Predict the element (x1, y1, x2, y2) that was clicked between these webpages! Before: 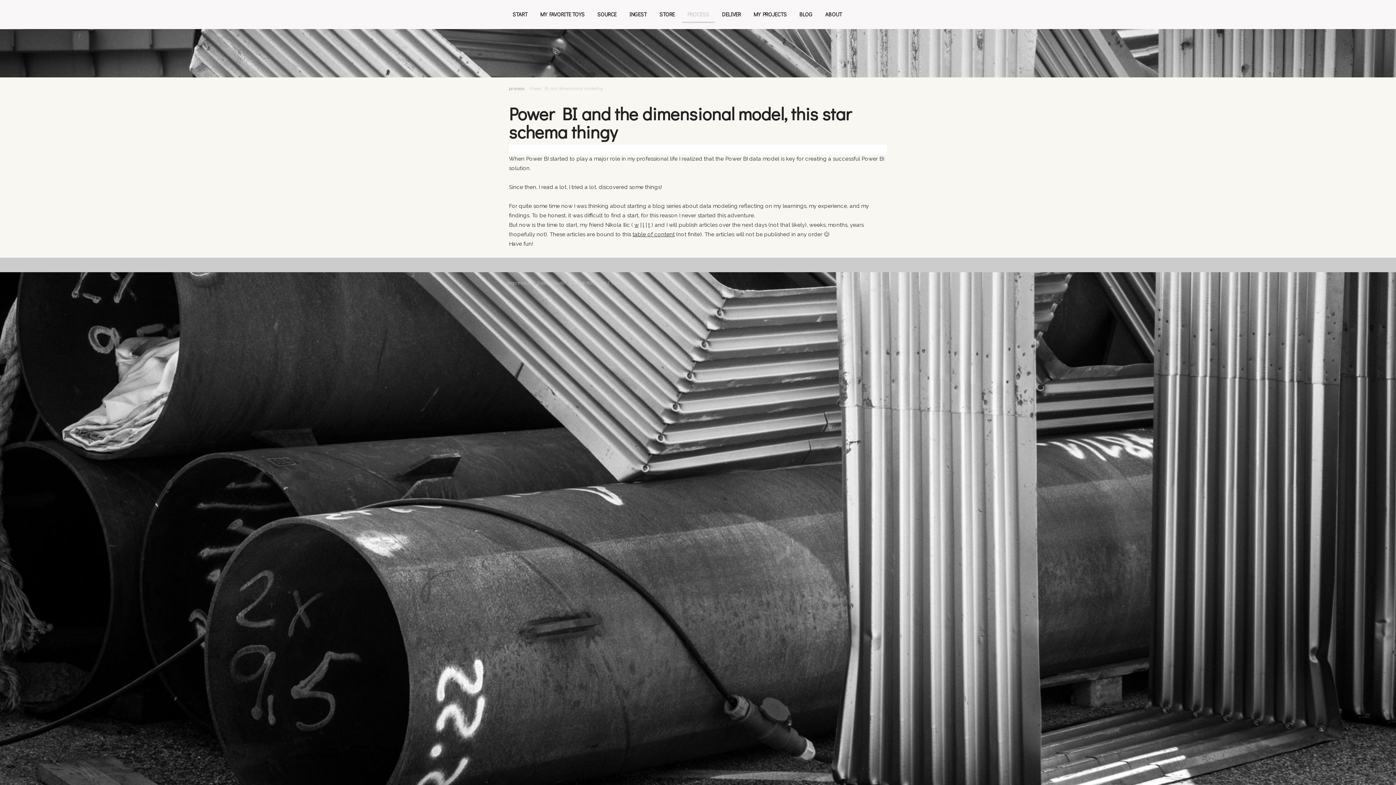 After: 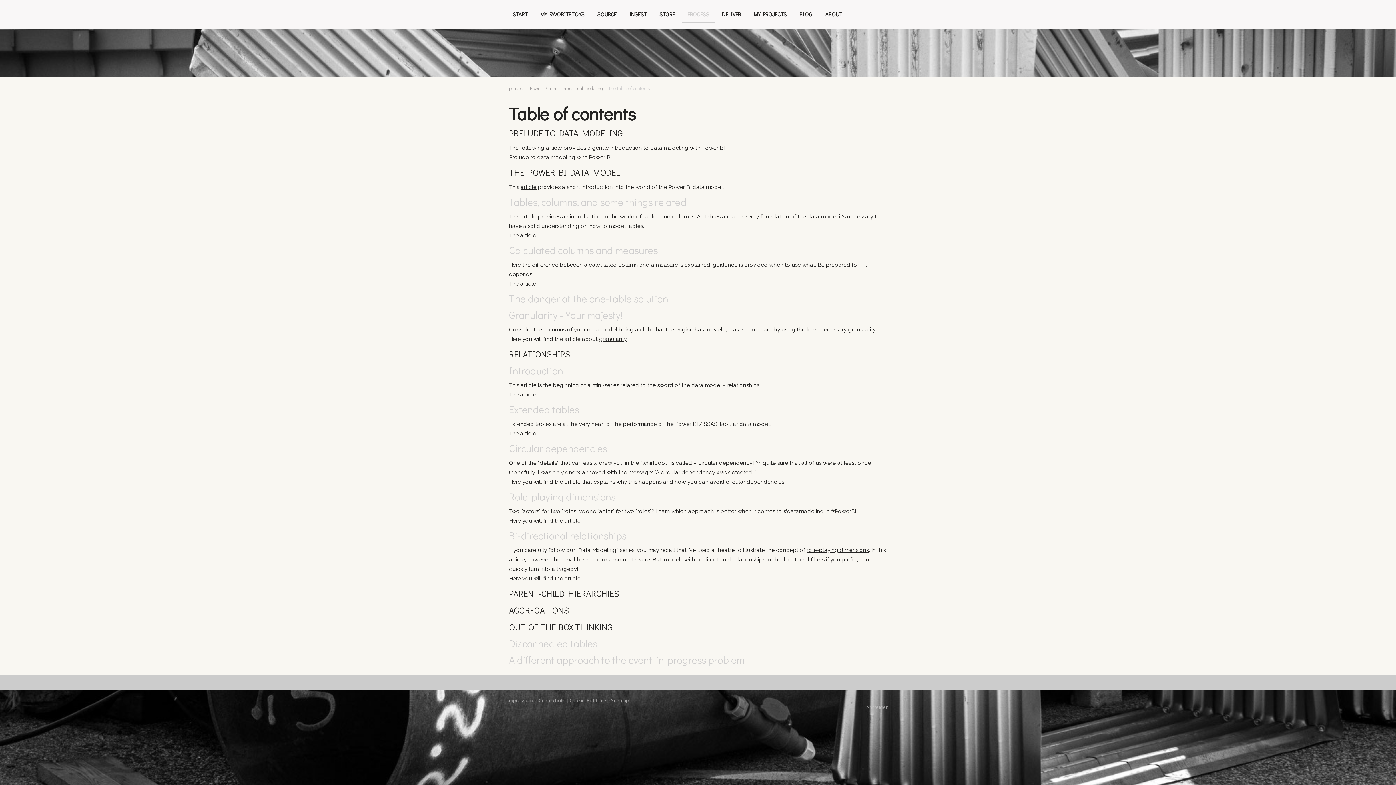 Action: bbox: (632, 231, 674, 237) label: table of content